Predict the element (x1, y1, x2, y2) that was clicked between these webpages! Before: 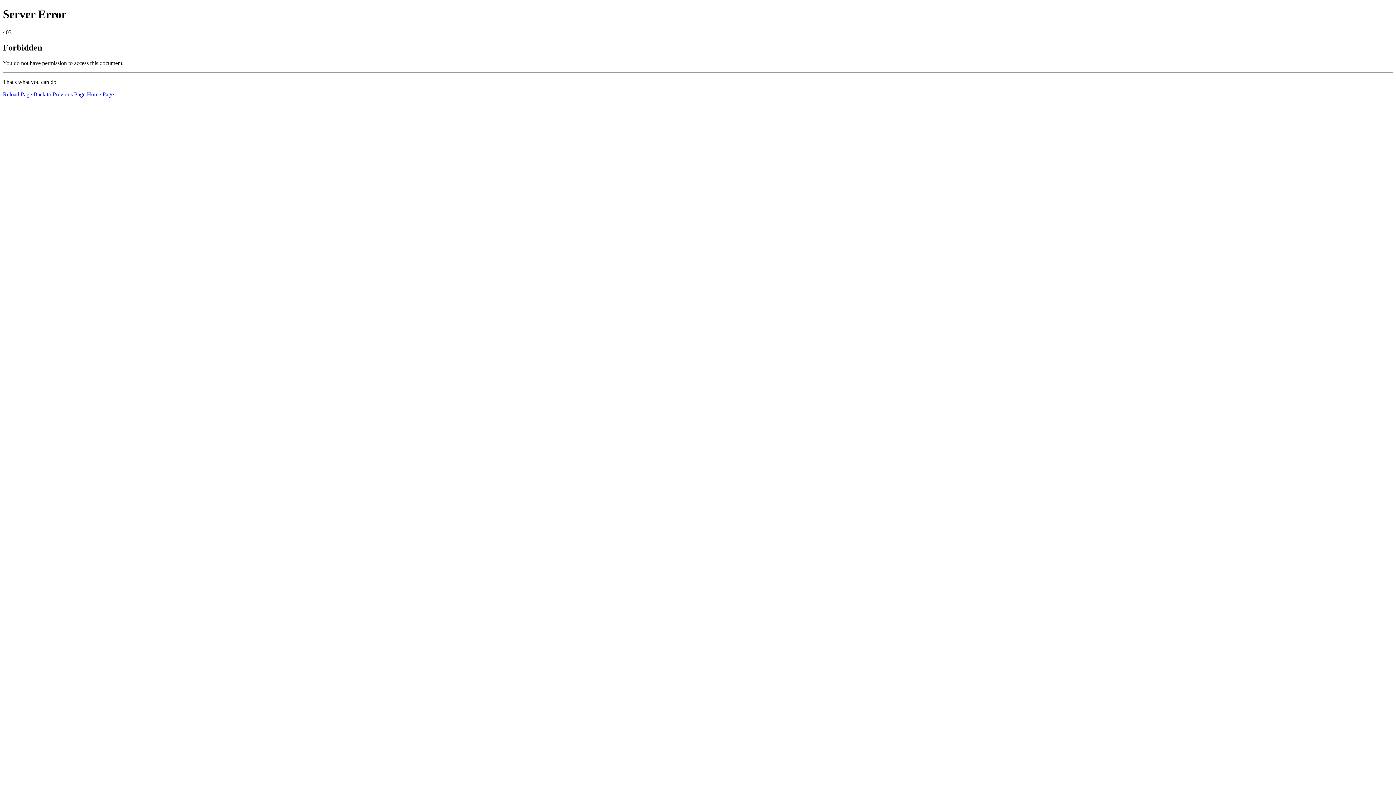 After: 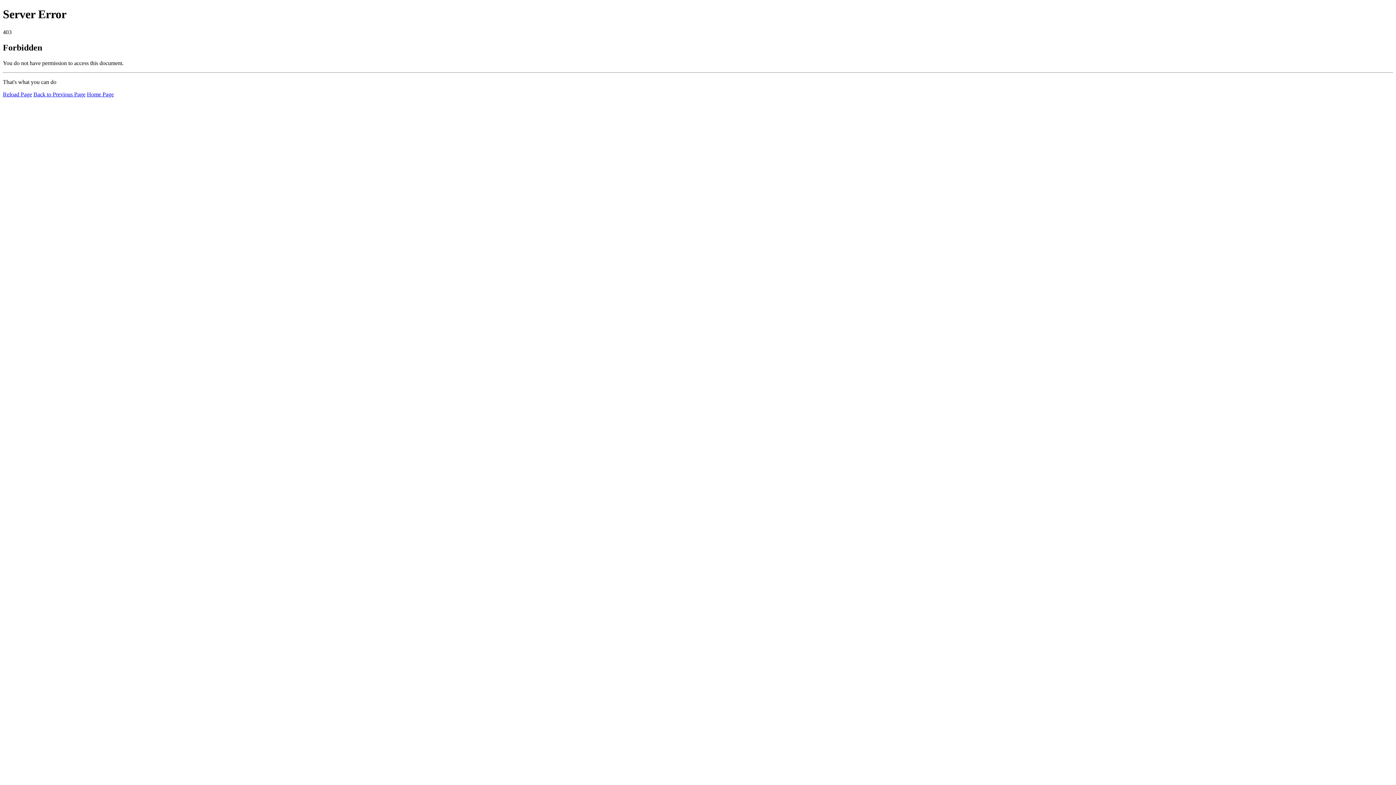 Action: label: Reload Page bbox: (2, 91, 32, 97)